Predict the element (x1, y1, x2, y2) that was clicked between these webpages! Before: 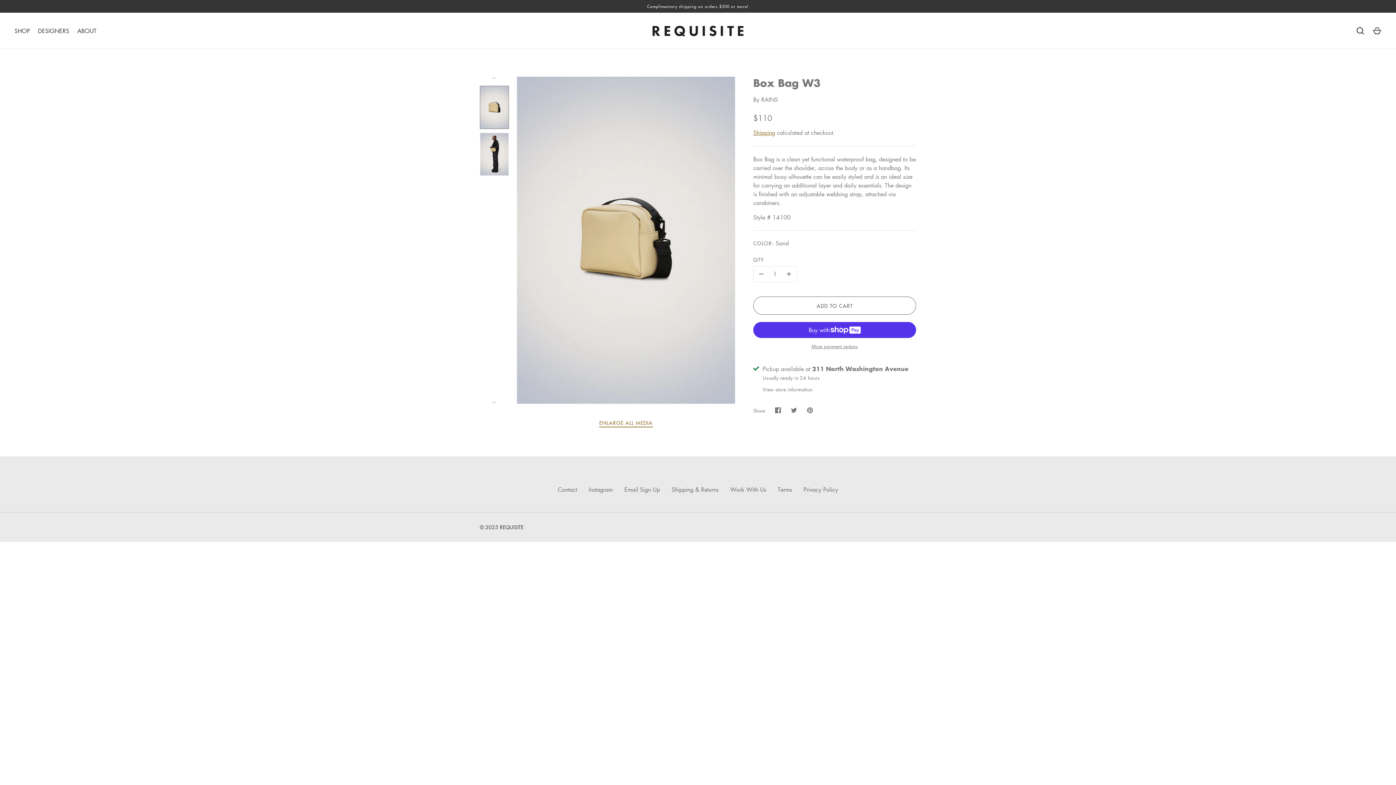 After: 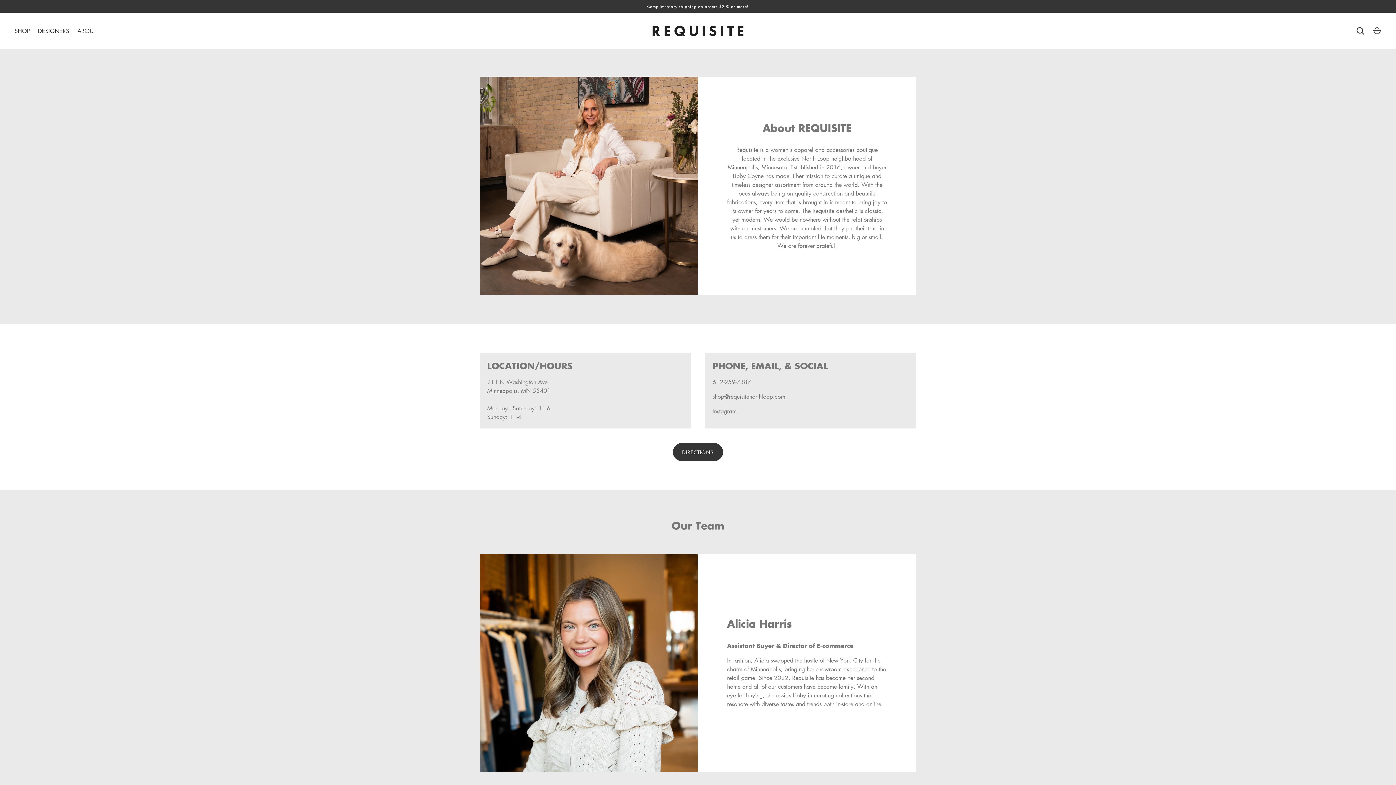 Action: label: ABOUT bbox: (73, 26, 100, 35)